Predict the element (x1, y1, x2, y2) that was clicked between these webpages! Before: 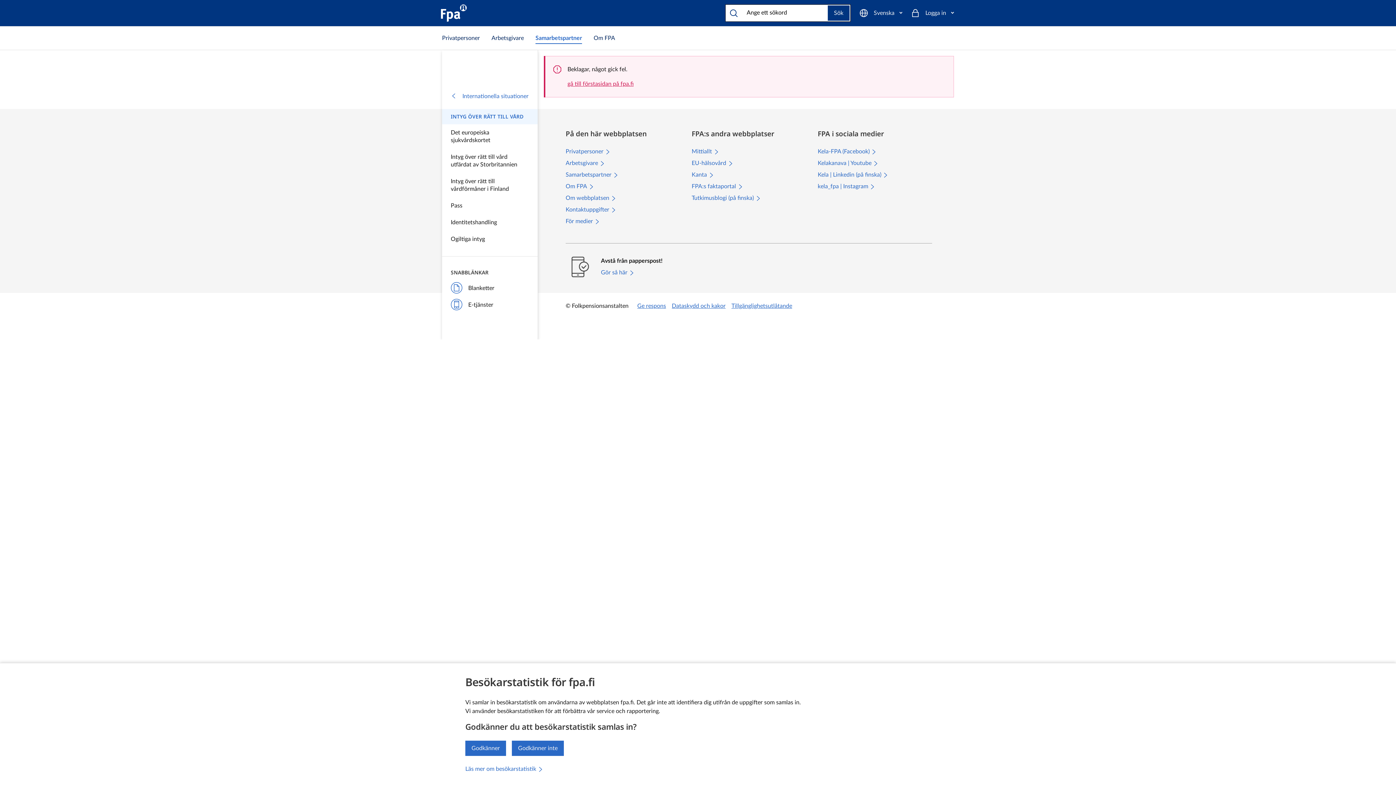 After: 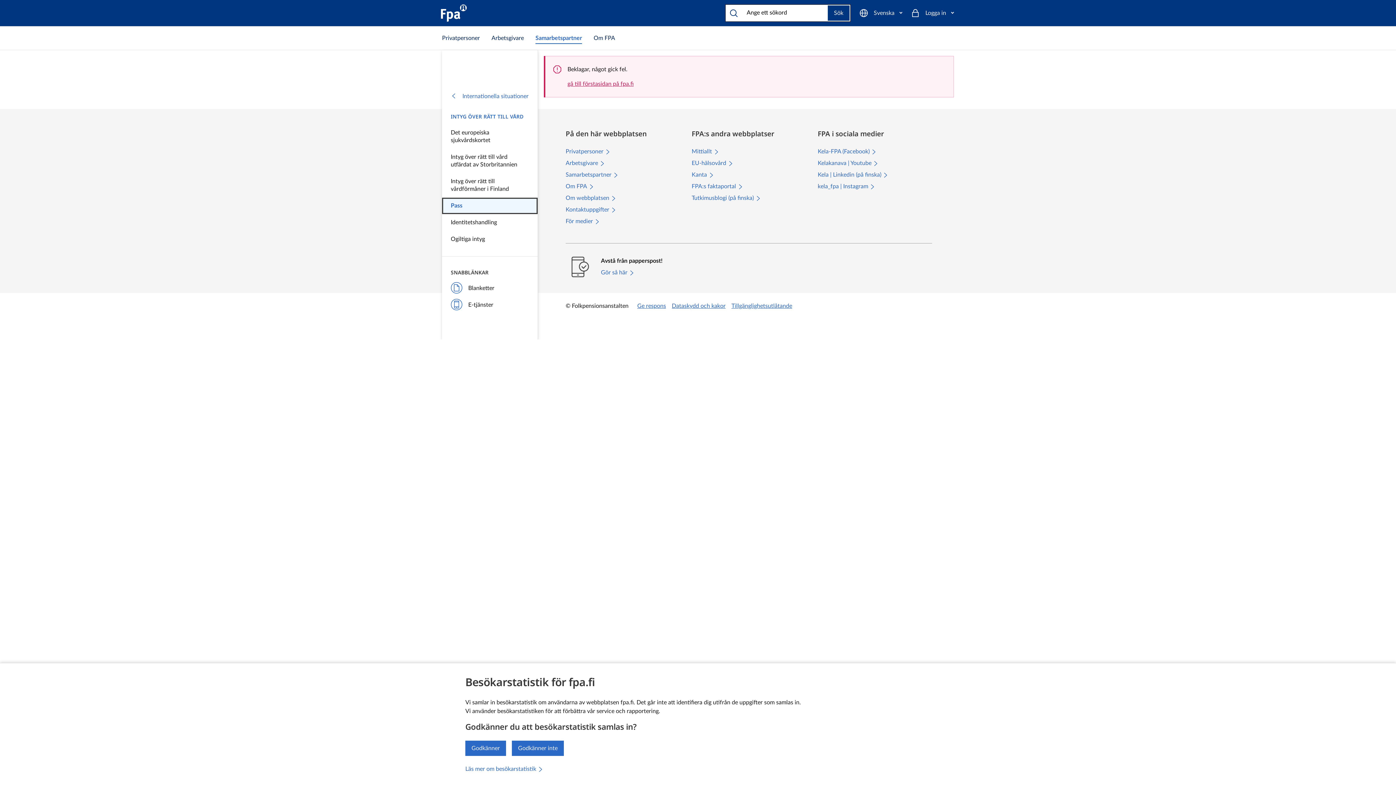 Action: label: Intyg över rätt till vård: Pass bbox: (442, 197, 537, 214)